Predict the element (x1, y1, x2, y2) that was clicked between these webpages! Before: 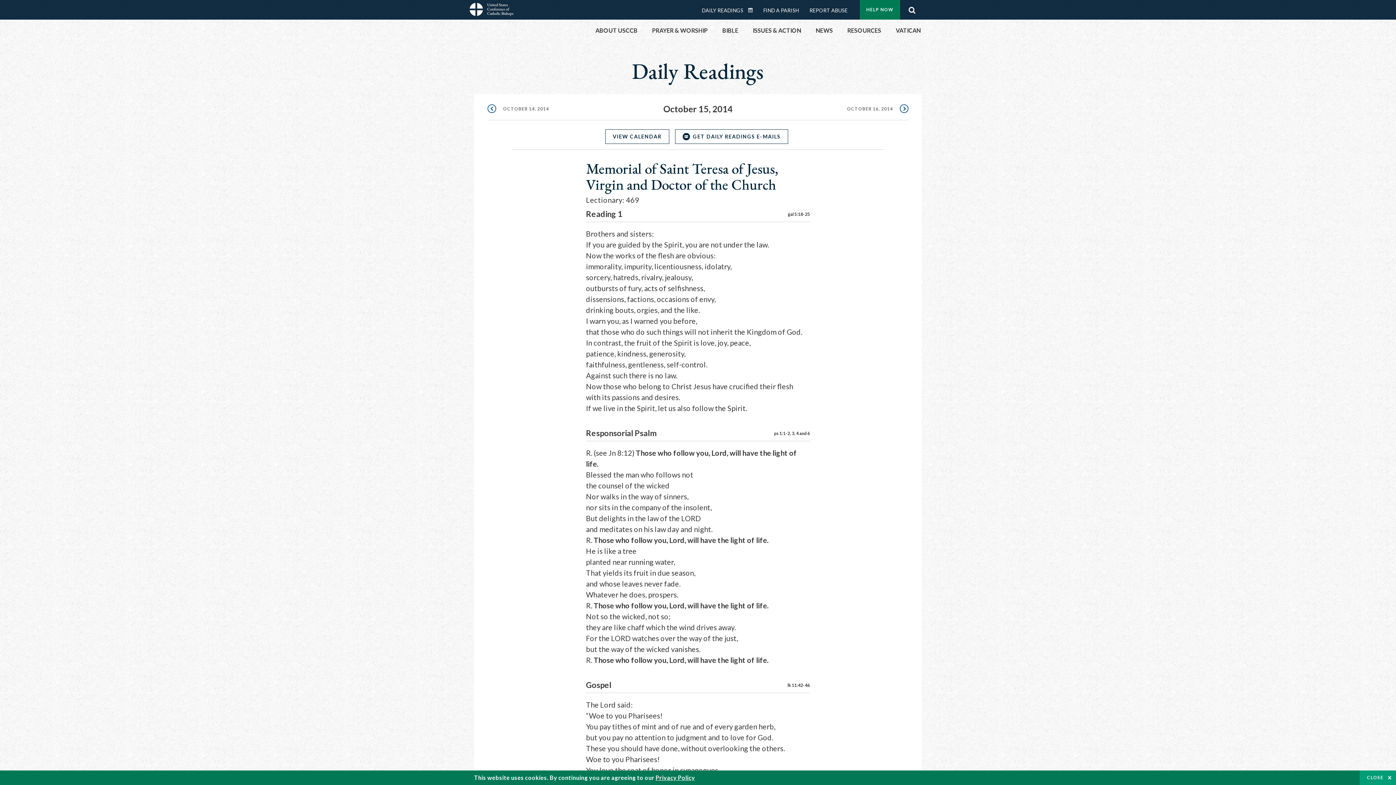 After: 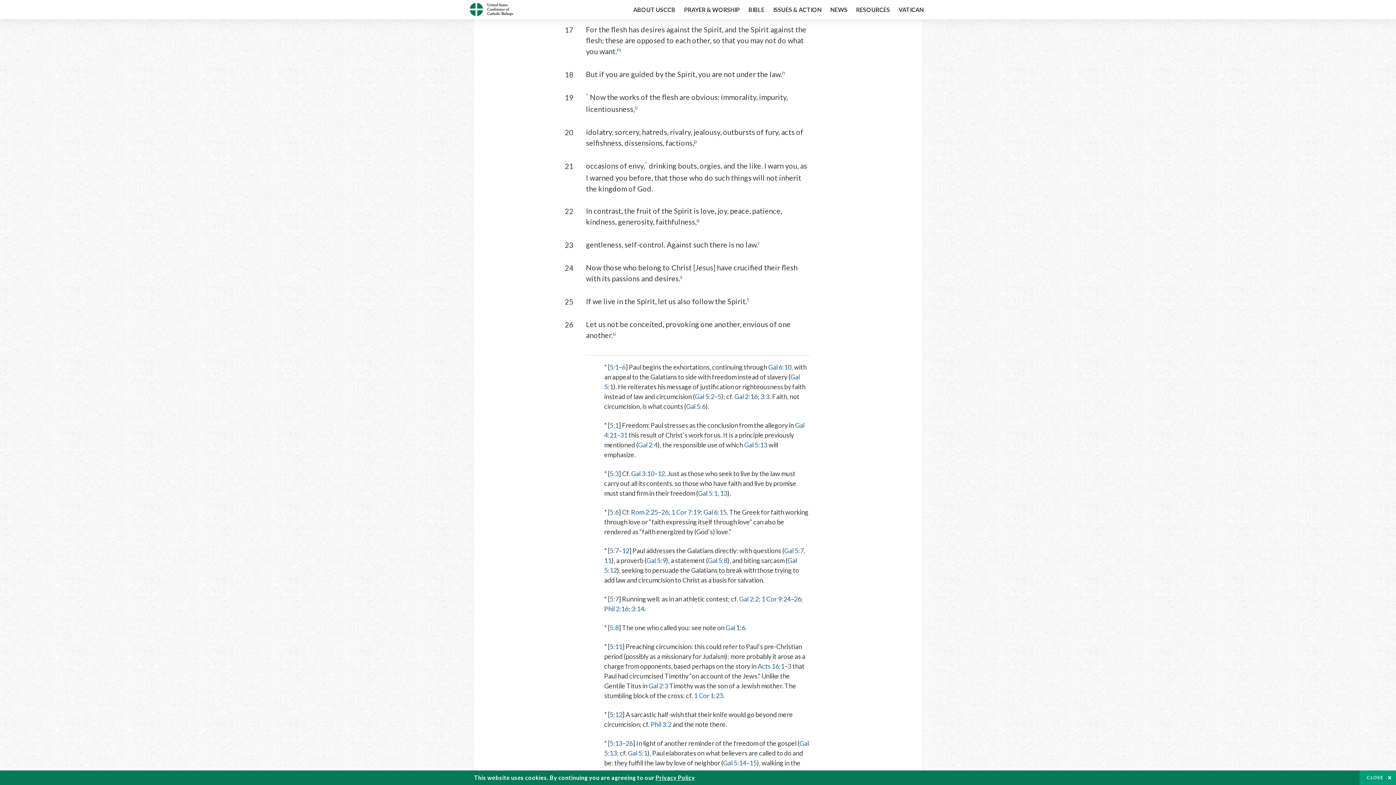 Action: label: gal 5:18-25 bbox: (788, 211, 810, 217)